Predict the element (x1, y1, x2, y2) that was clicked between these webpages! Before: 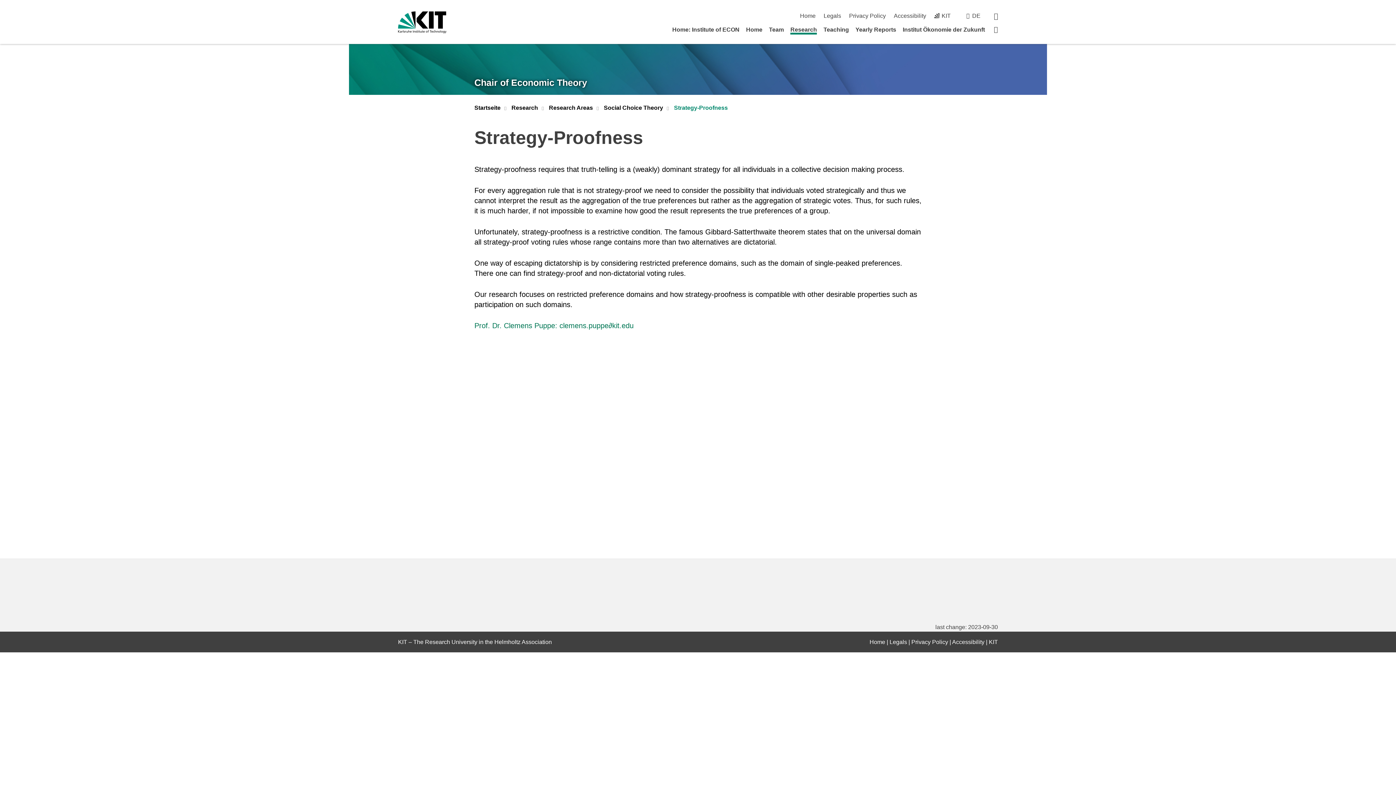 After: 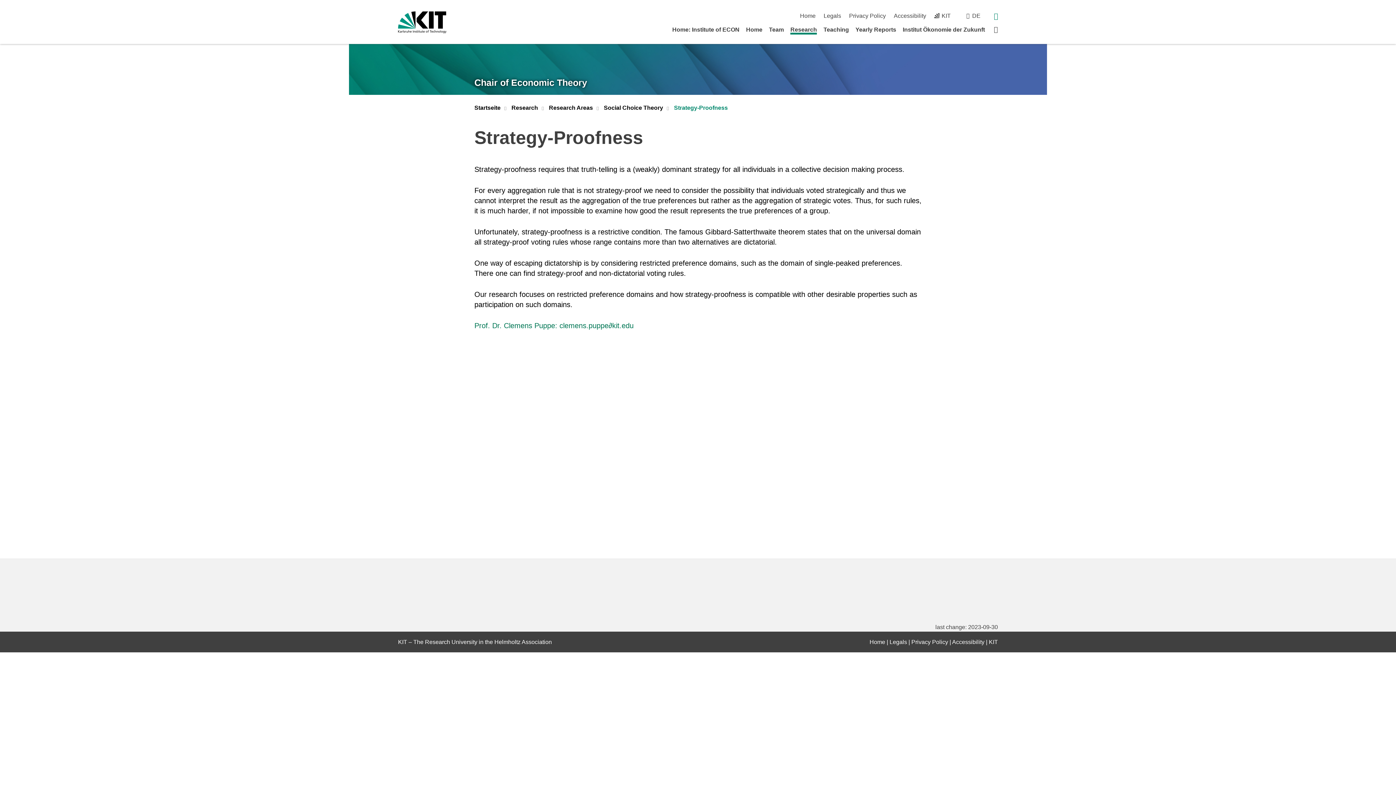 Action: bbox: (994, 12, 998, 19) label: search